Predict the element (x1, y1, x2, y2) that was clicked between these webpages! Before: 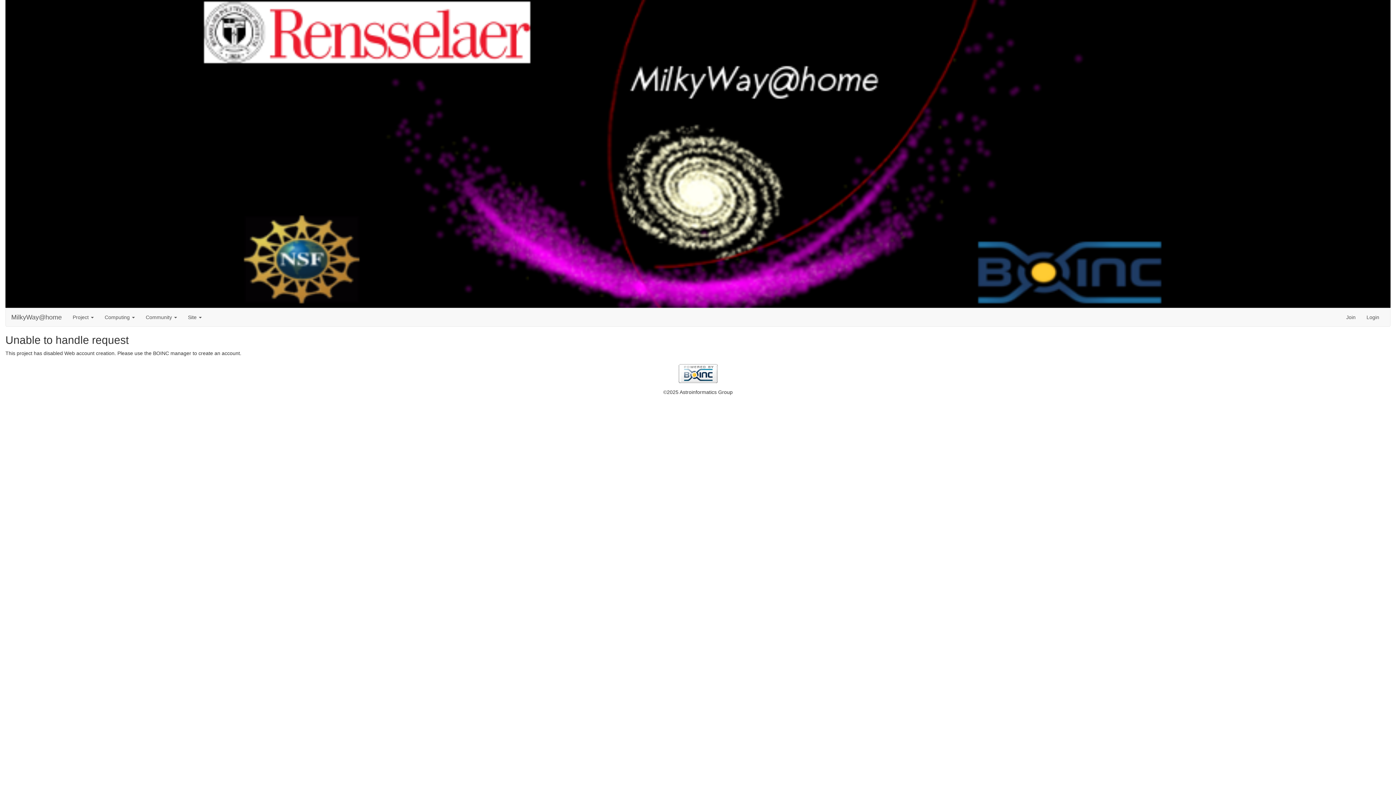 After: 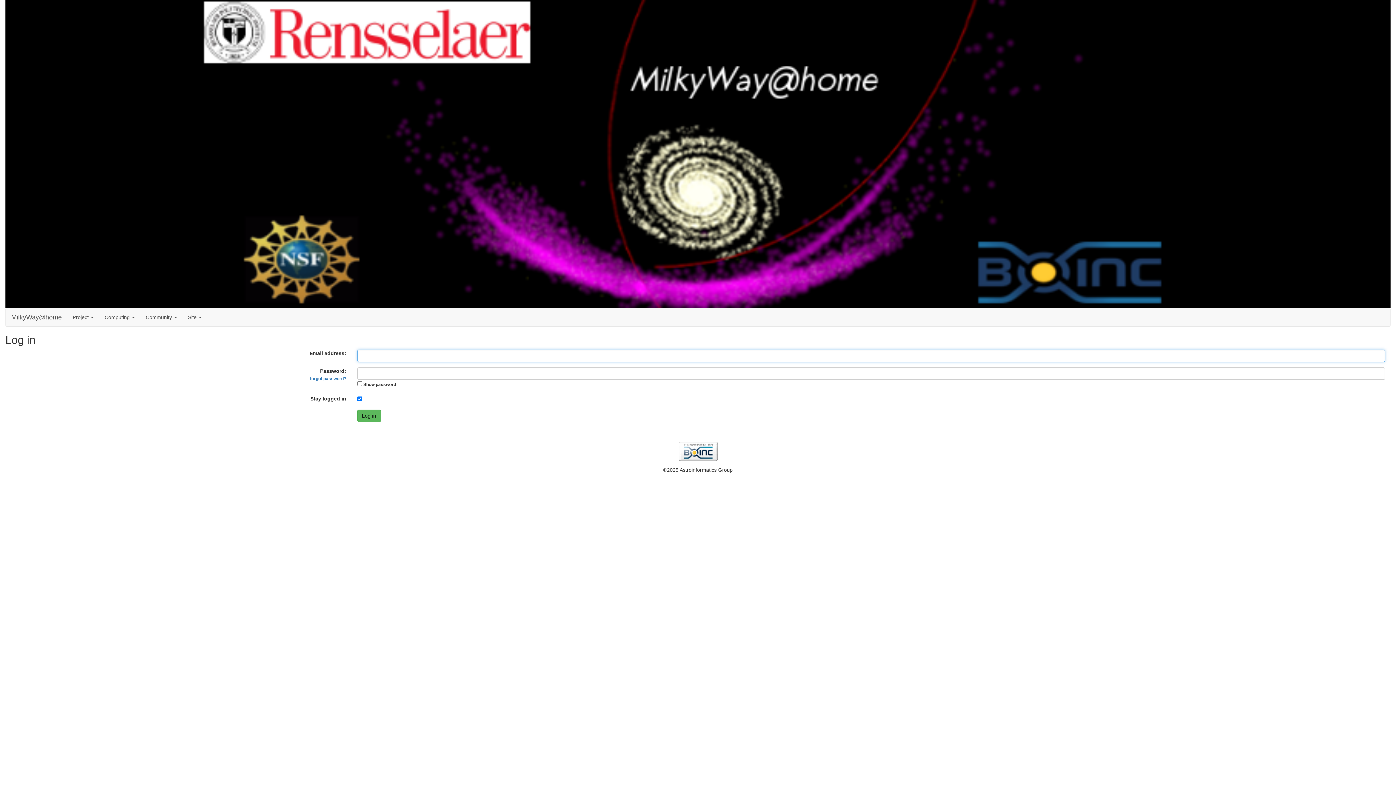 Action: label: Login bbox: (1361, 308, 1385, 326)